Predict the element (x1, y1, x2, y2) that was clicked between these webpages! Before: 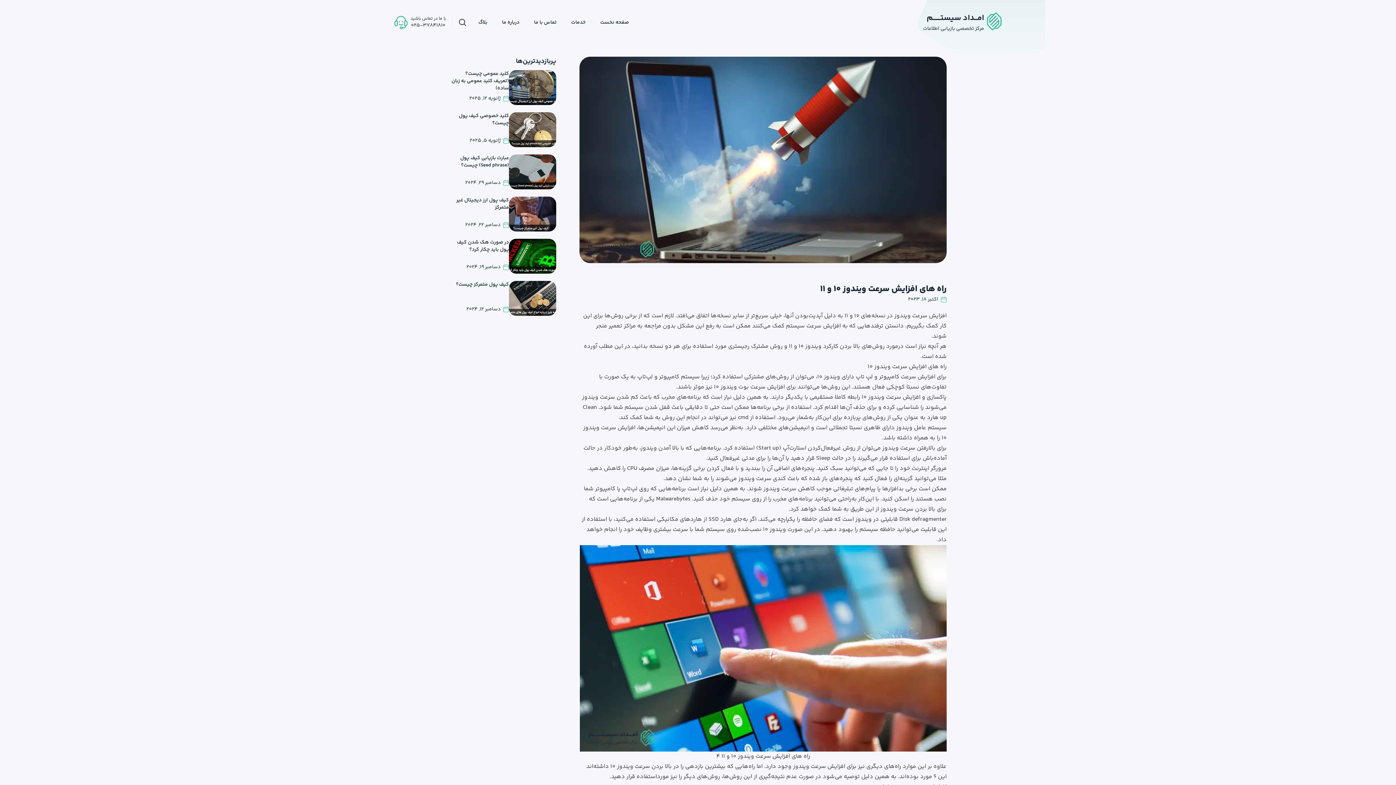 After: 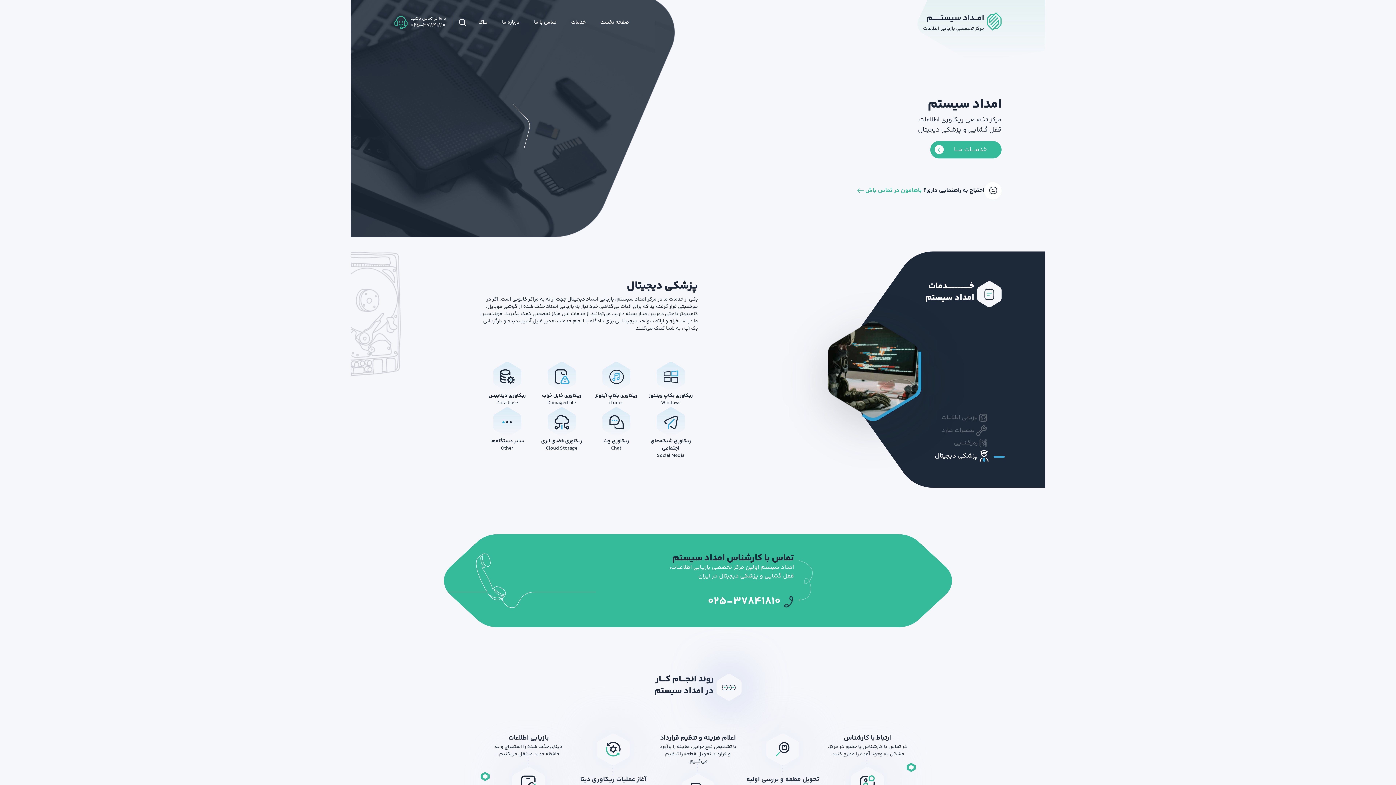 Action: label: خدمات bbox: (564, 11, 593, 33)